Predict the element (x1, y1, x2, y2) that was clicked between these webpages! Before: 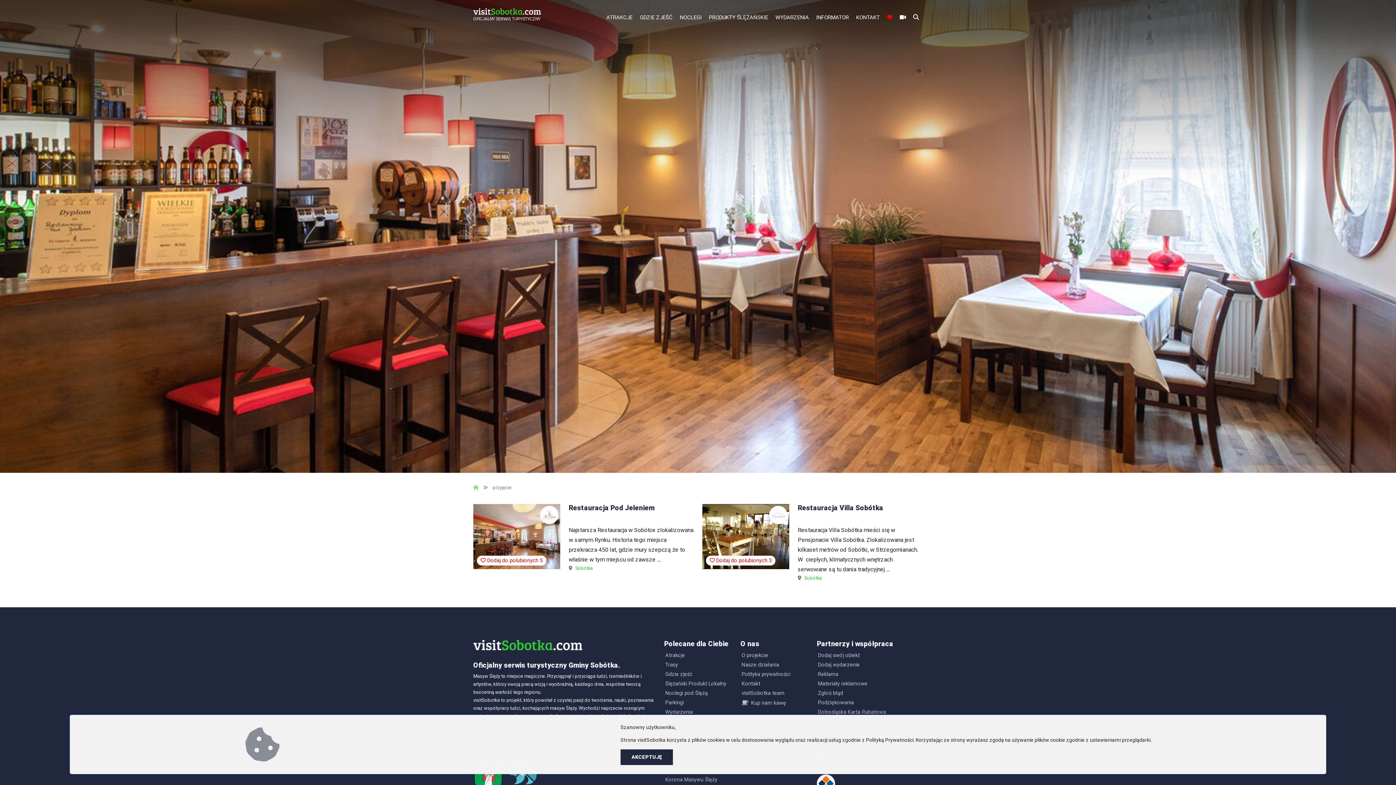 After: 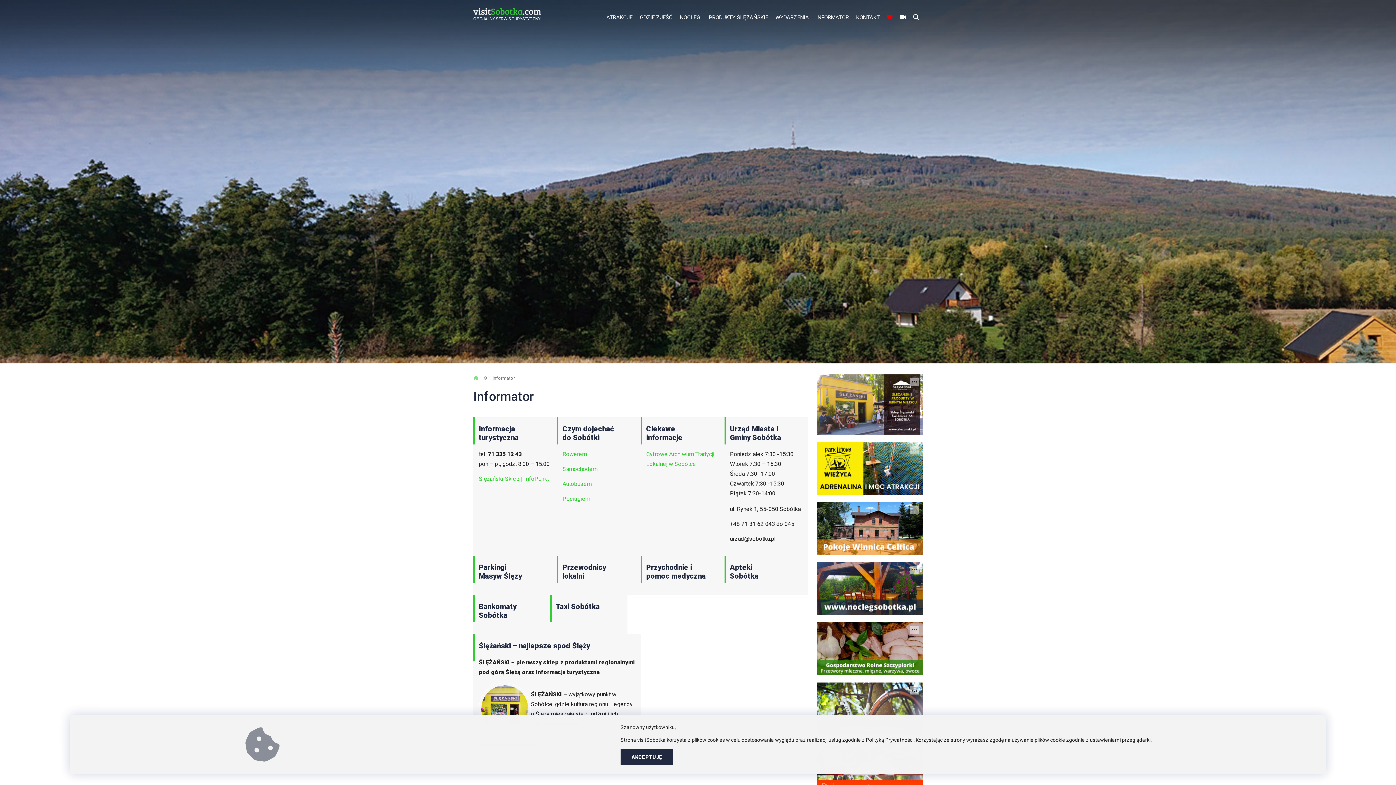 Action: bbox: (812, 9, 852, 24) label: INFORMATOR